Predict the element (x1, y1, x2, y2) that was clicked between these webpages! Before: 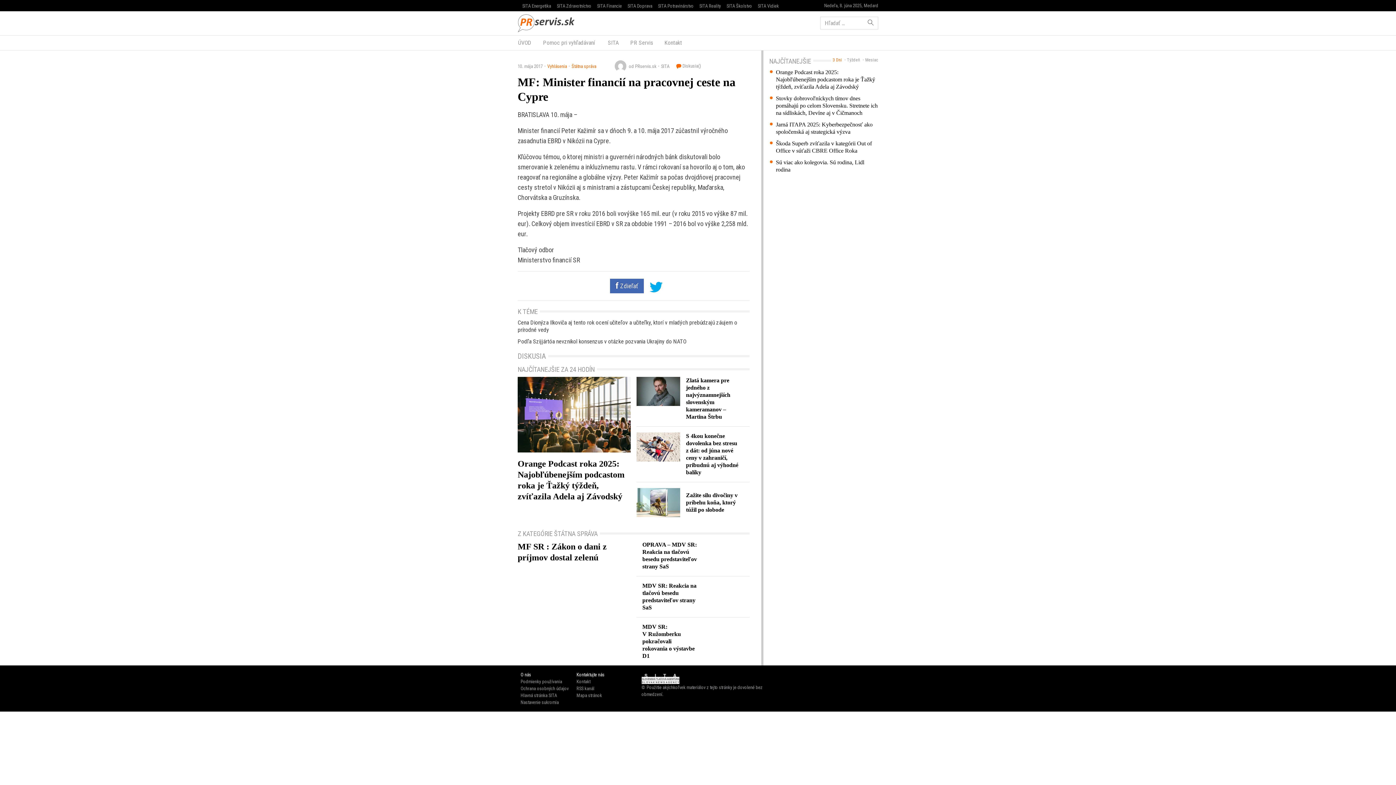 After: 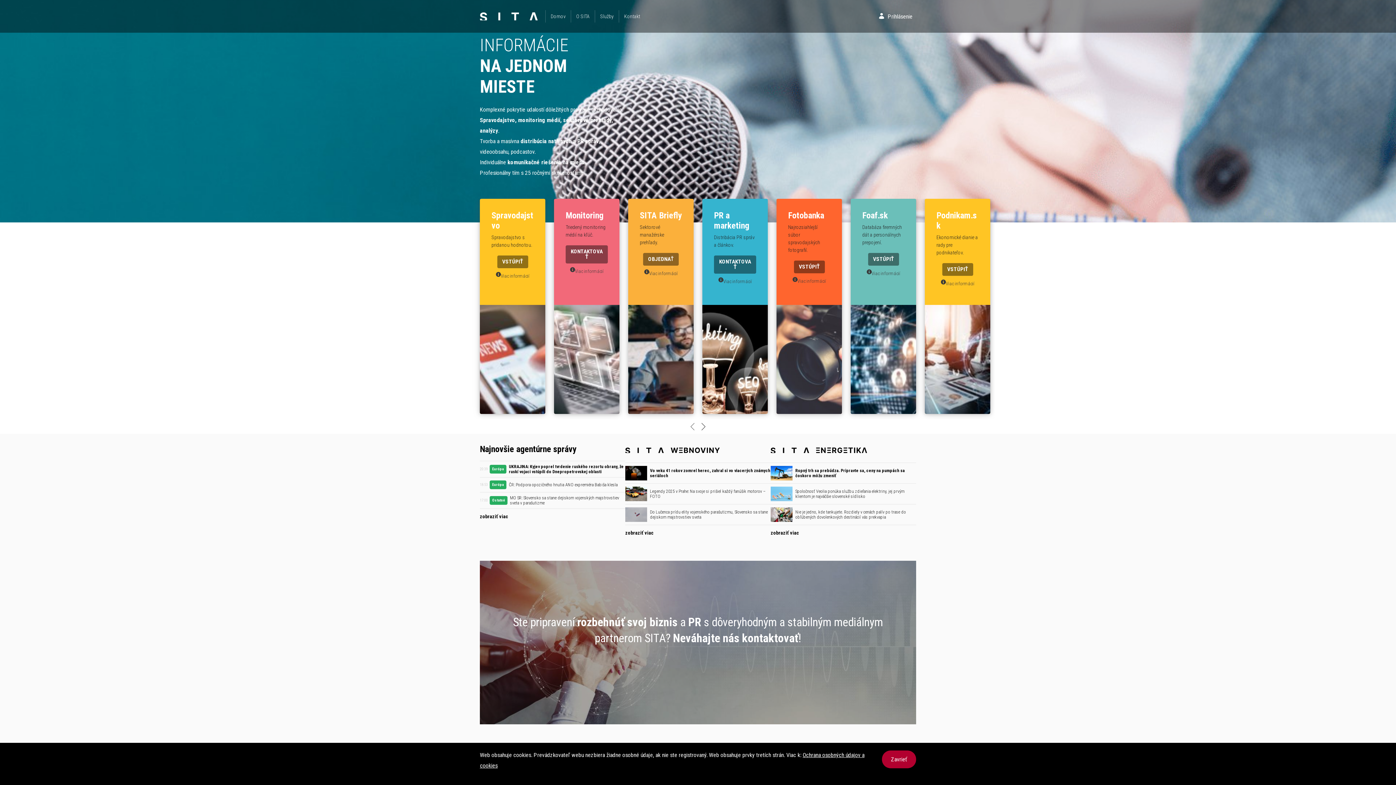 Action: bbox: (600, 35, 624, 50) label:  SITA